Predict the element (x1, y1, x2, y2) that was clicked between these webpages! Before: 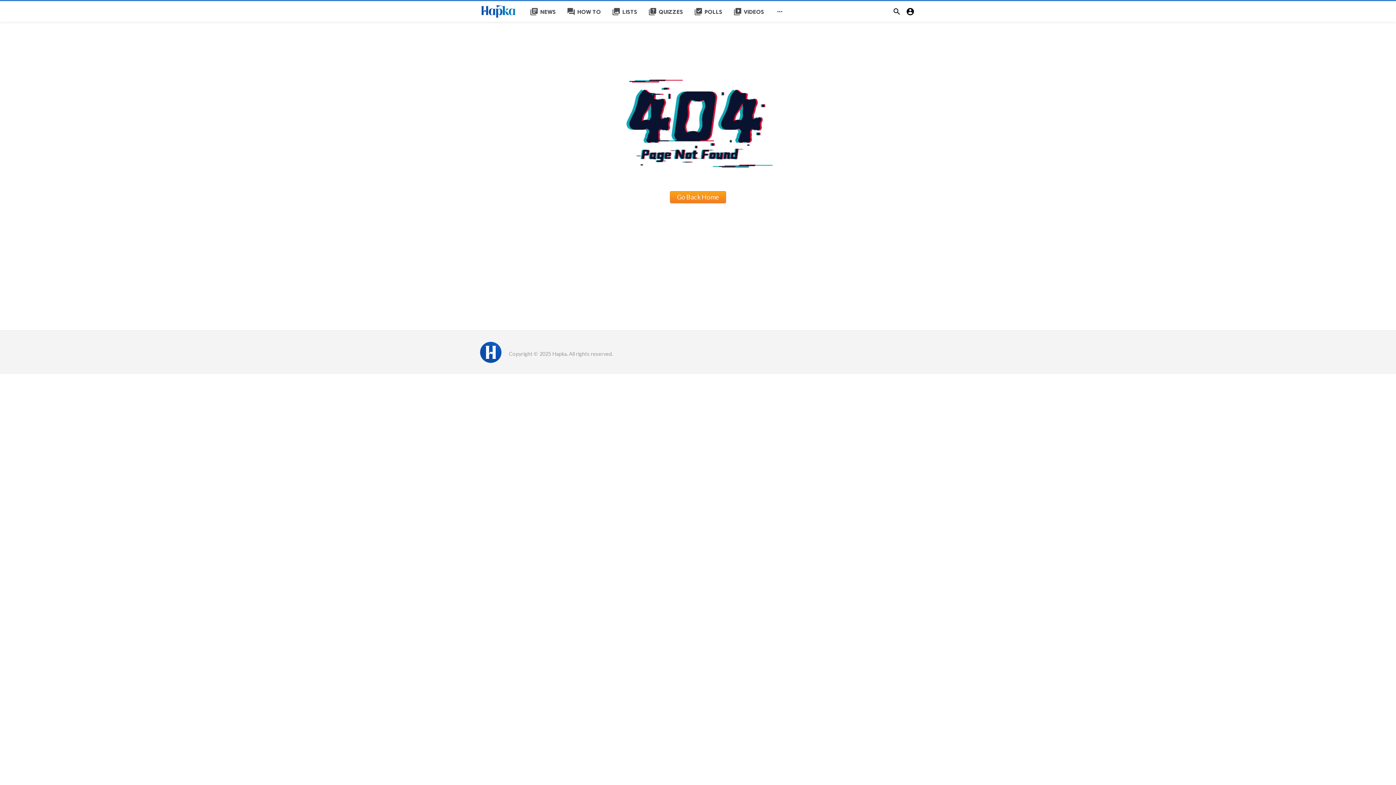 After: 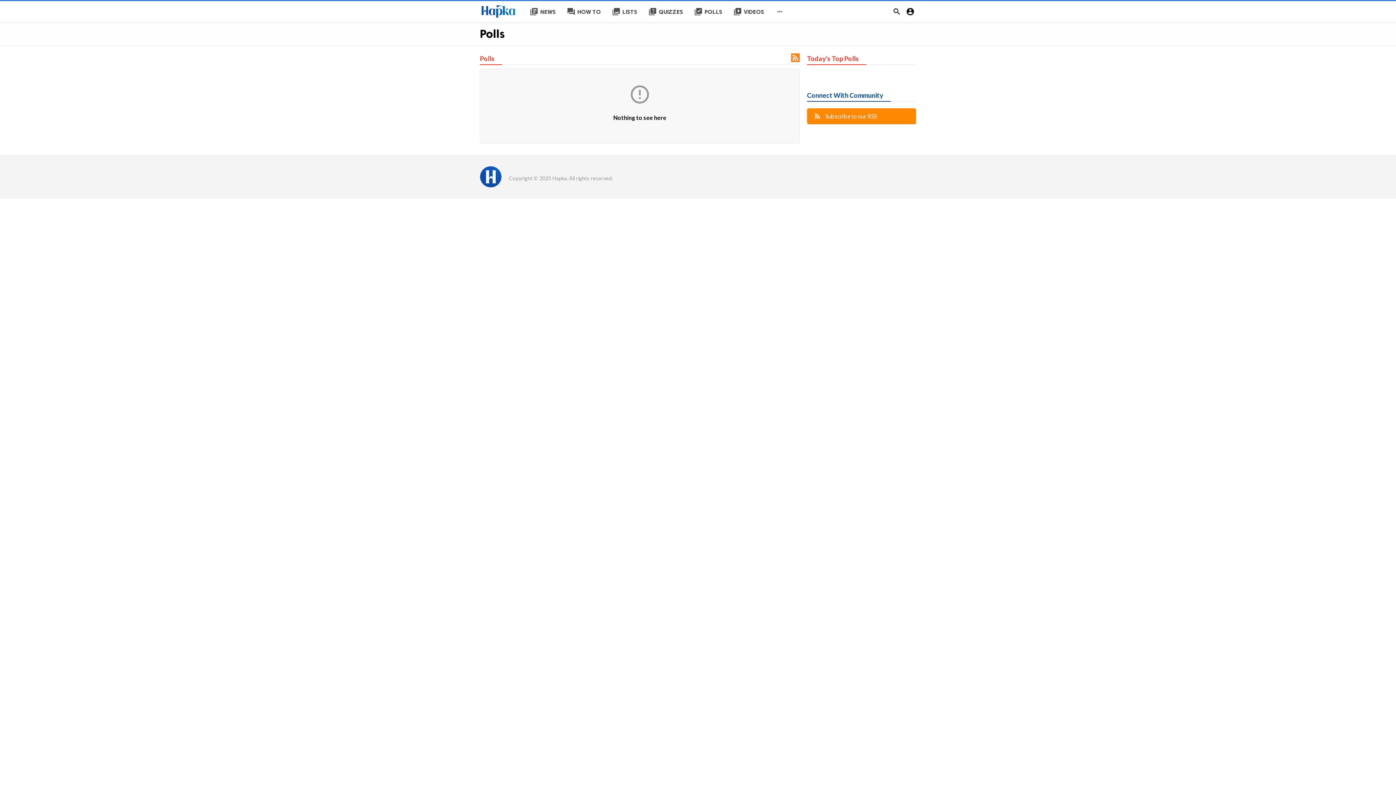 Action: label: library_add_check
POLLS bbox: (688, 1, 728, 22)